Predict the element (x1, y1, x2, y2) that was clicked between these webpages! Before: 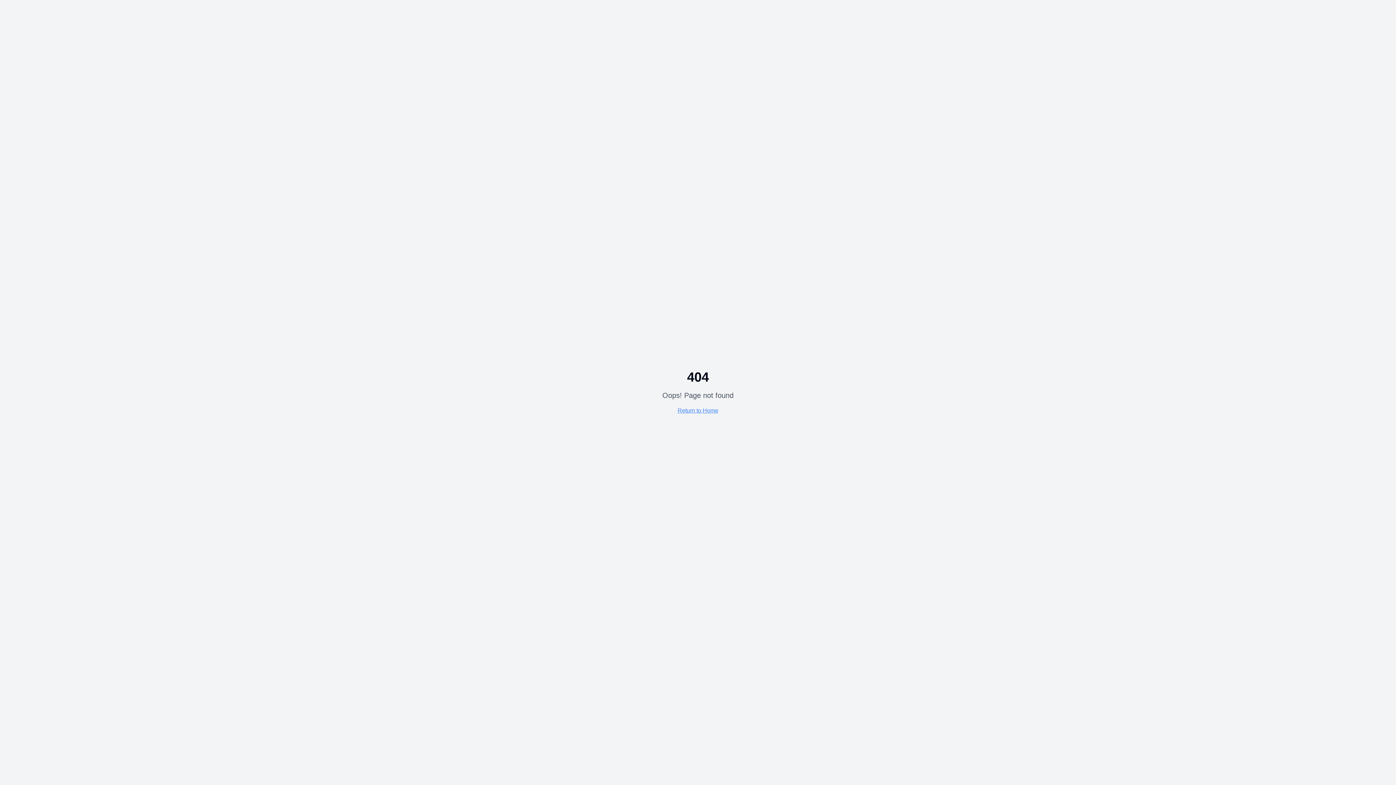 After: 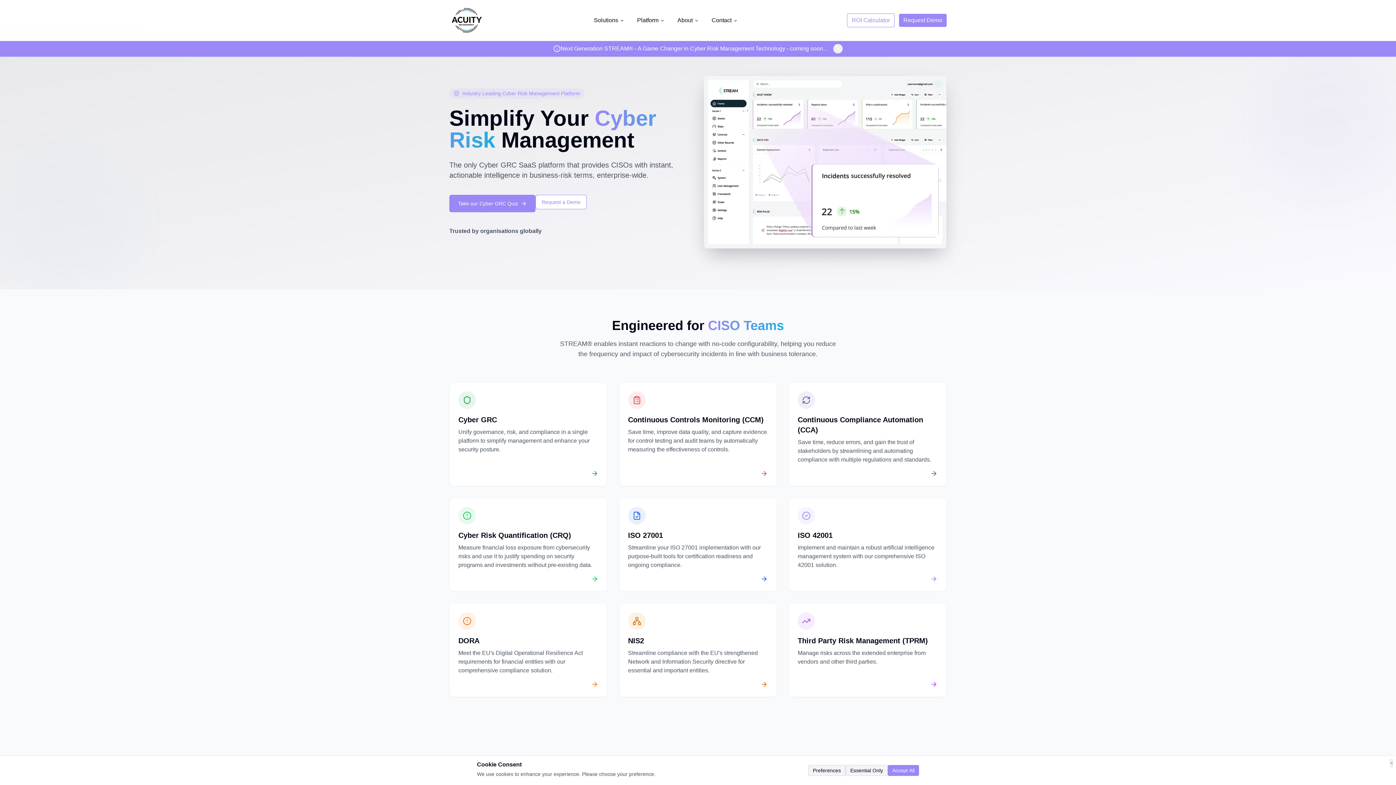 Action: label: Return to Home bbox: (677, 407, 718, 413)